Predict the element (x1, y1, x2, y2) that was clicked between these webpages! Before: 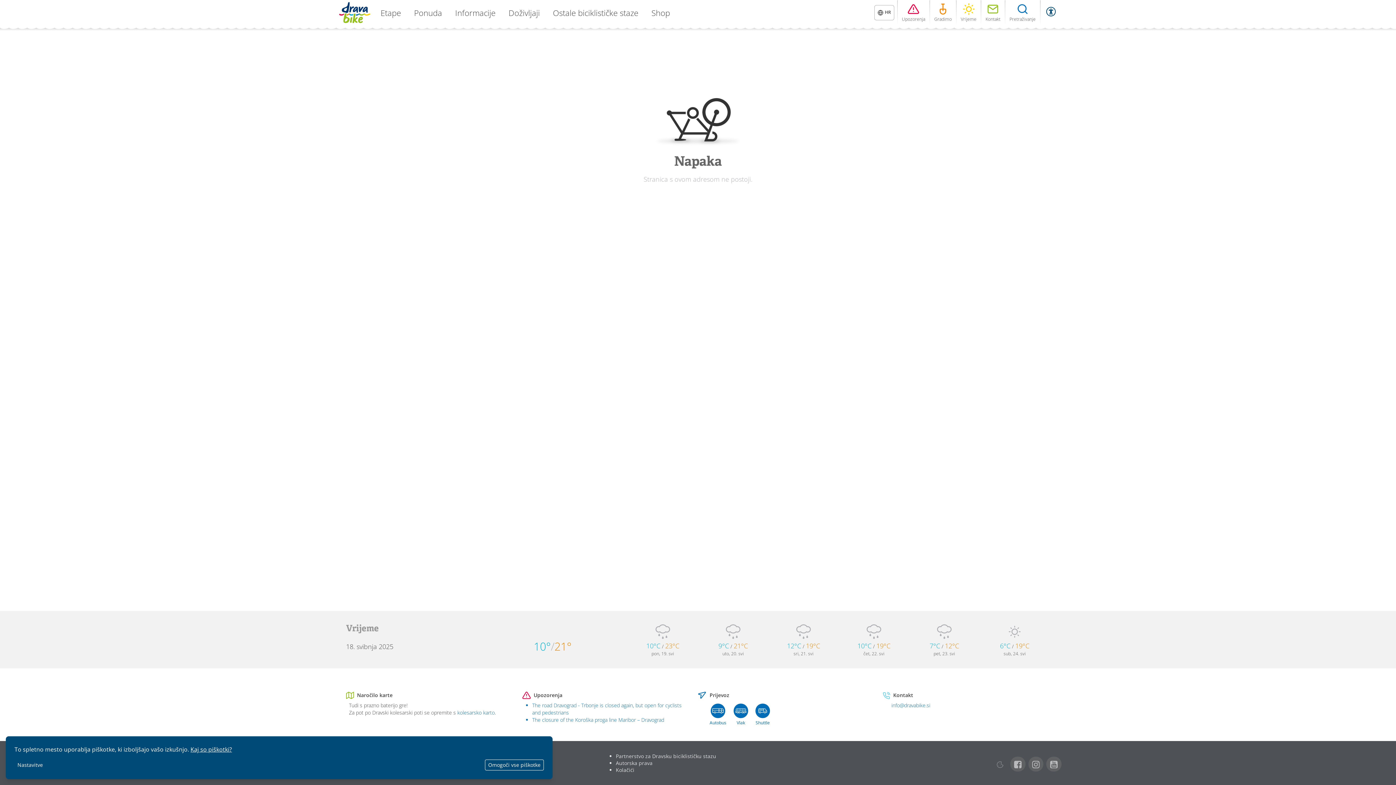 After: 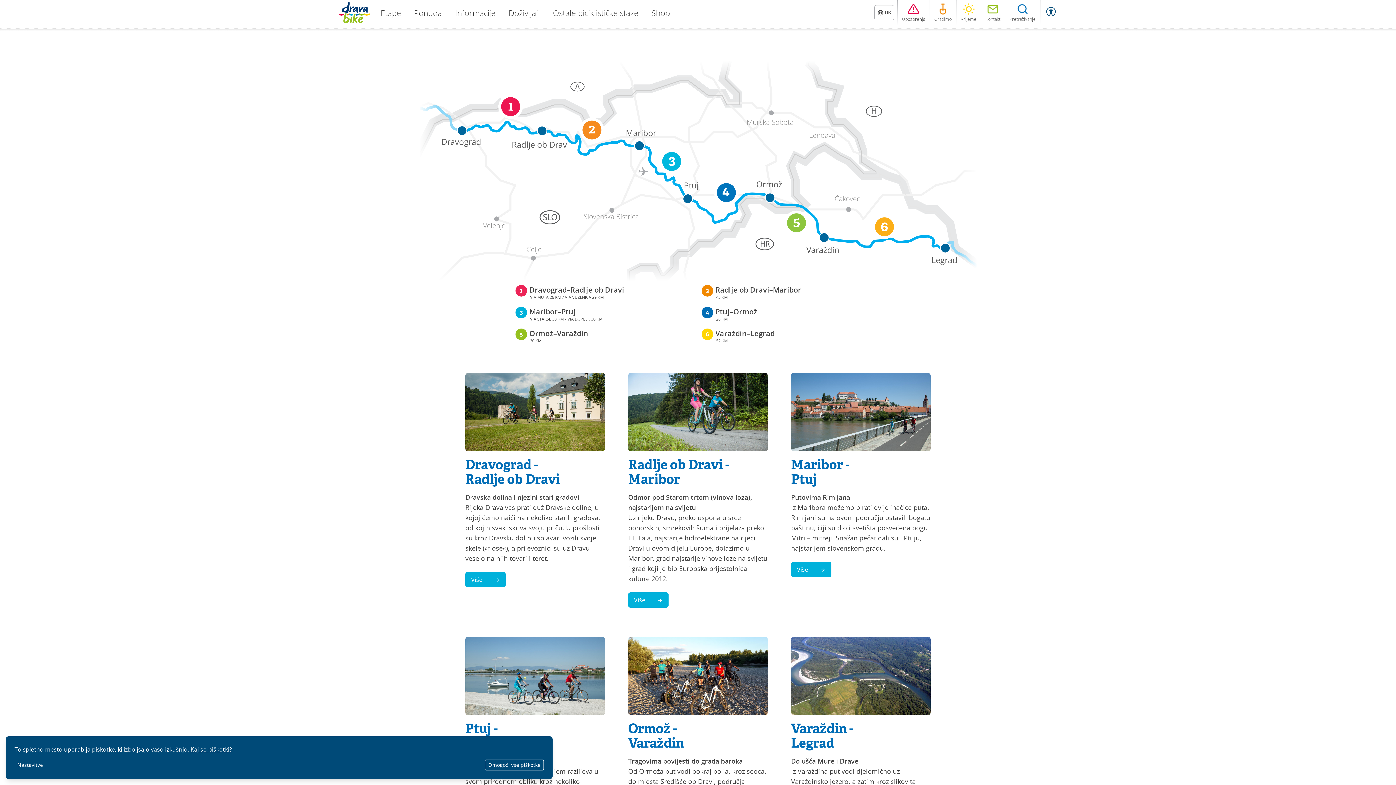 Action: bbox: (374, 8, 406, 16) label: Etape